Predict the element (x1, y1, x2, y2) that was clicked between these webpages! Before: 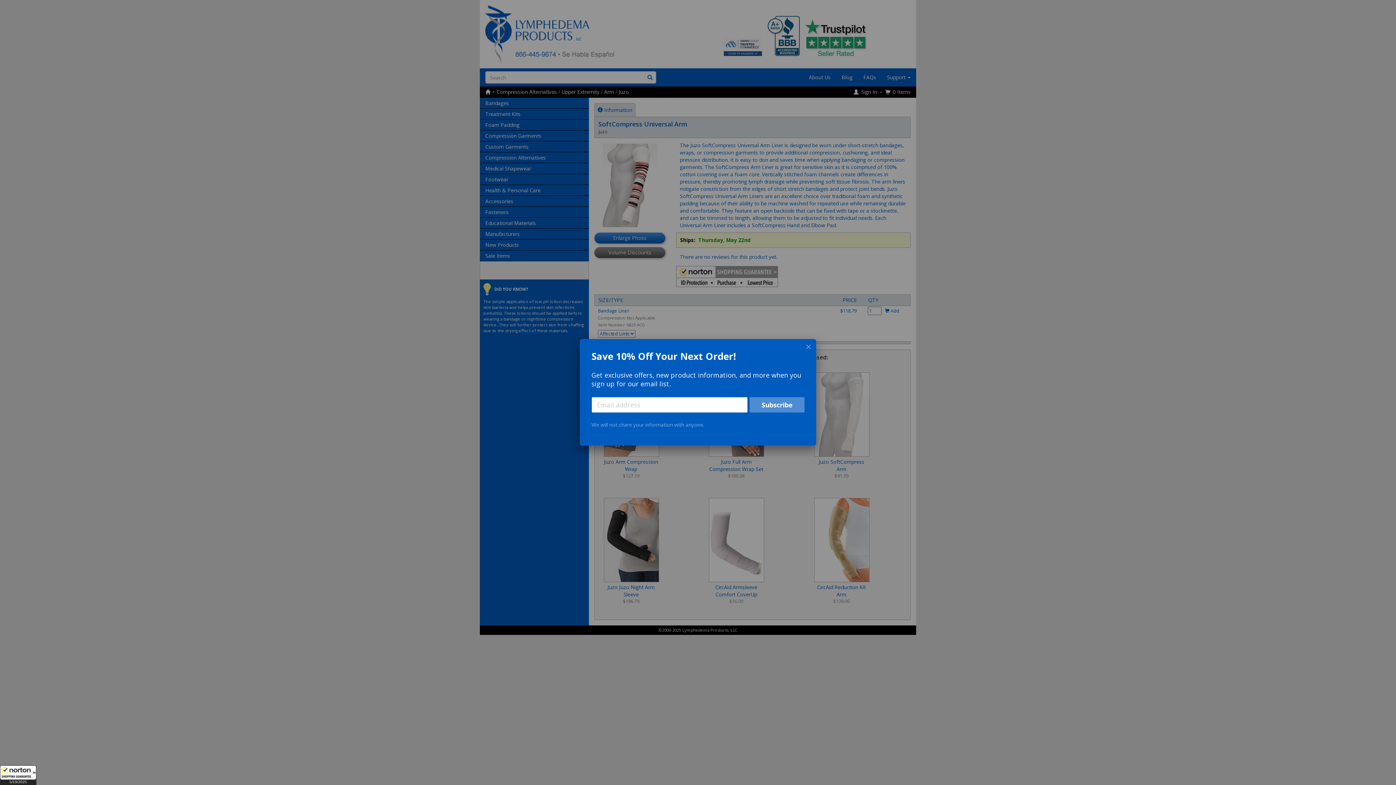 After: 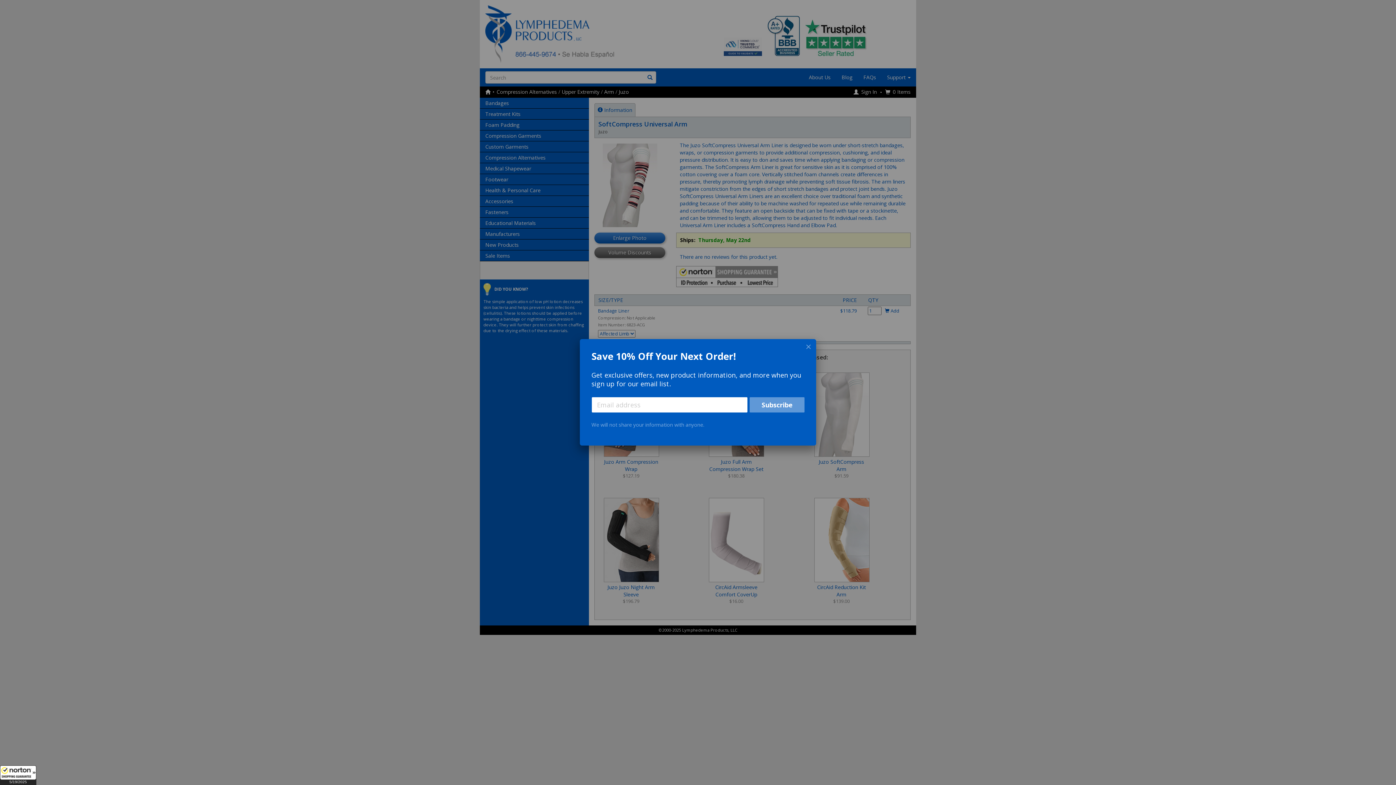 Action: bbox: (749, 397, 804, 412) label: Subscribe